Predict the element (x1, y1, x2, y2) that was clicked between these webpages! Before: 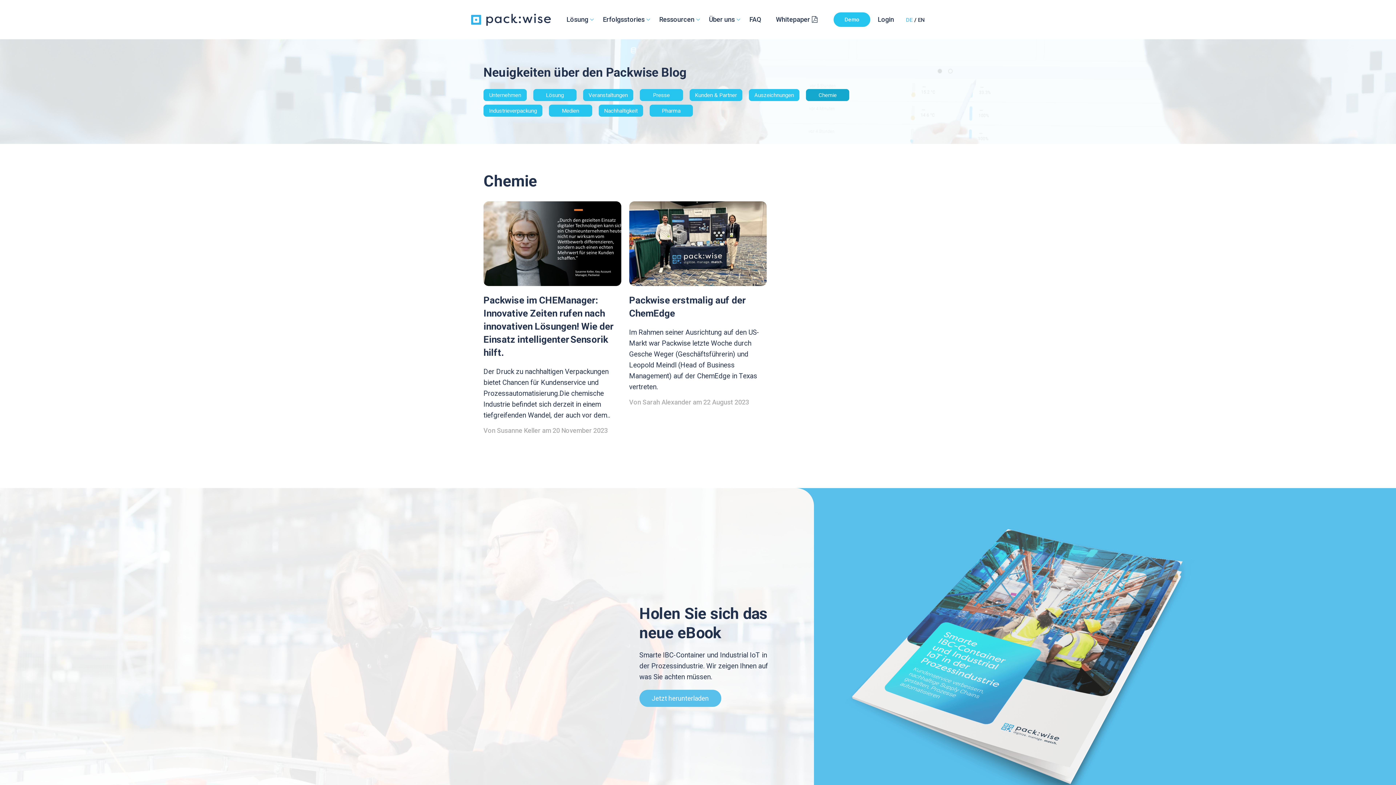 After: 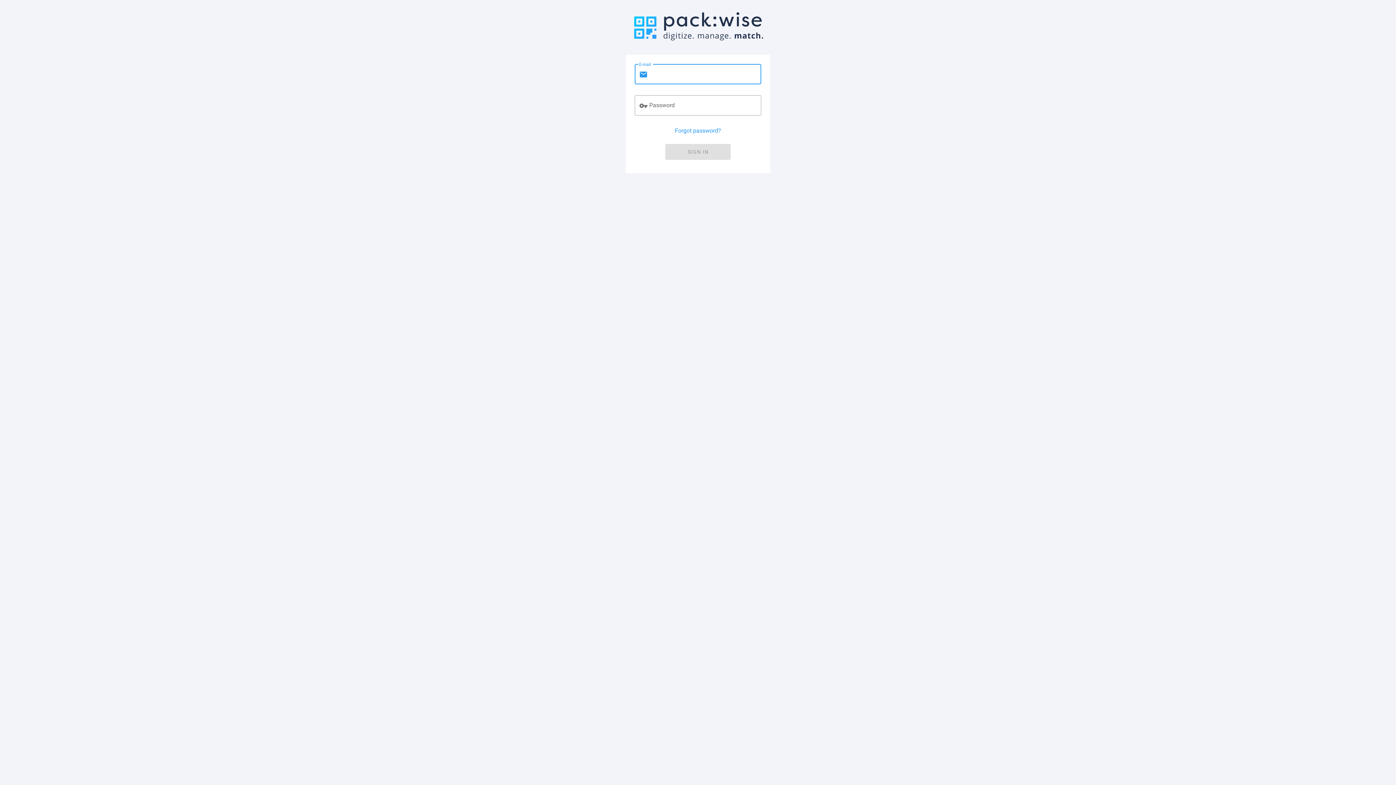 Action: label: Login bbox: (870, 10, 901, 28)